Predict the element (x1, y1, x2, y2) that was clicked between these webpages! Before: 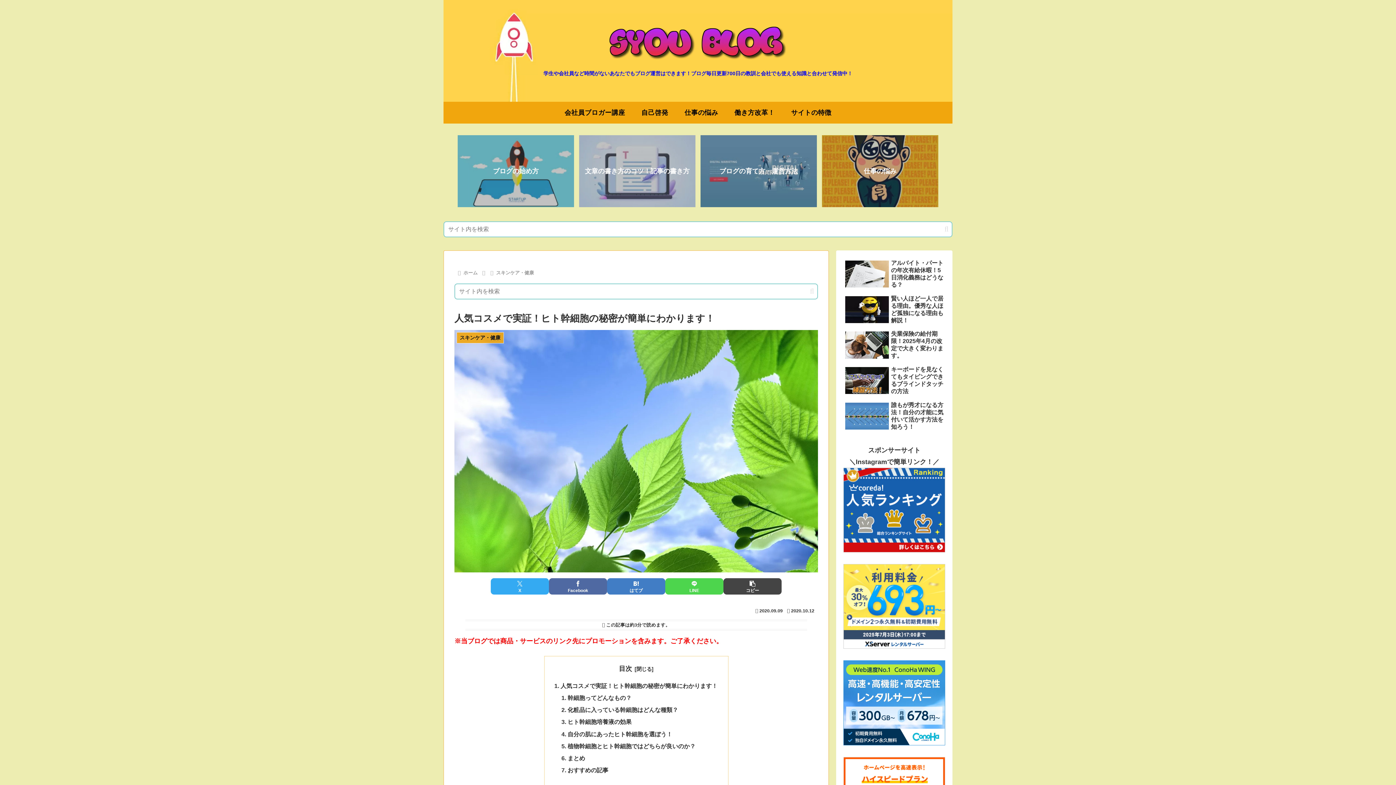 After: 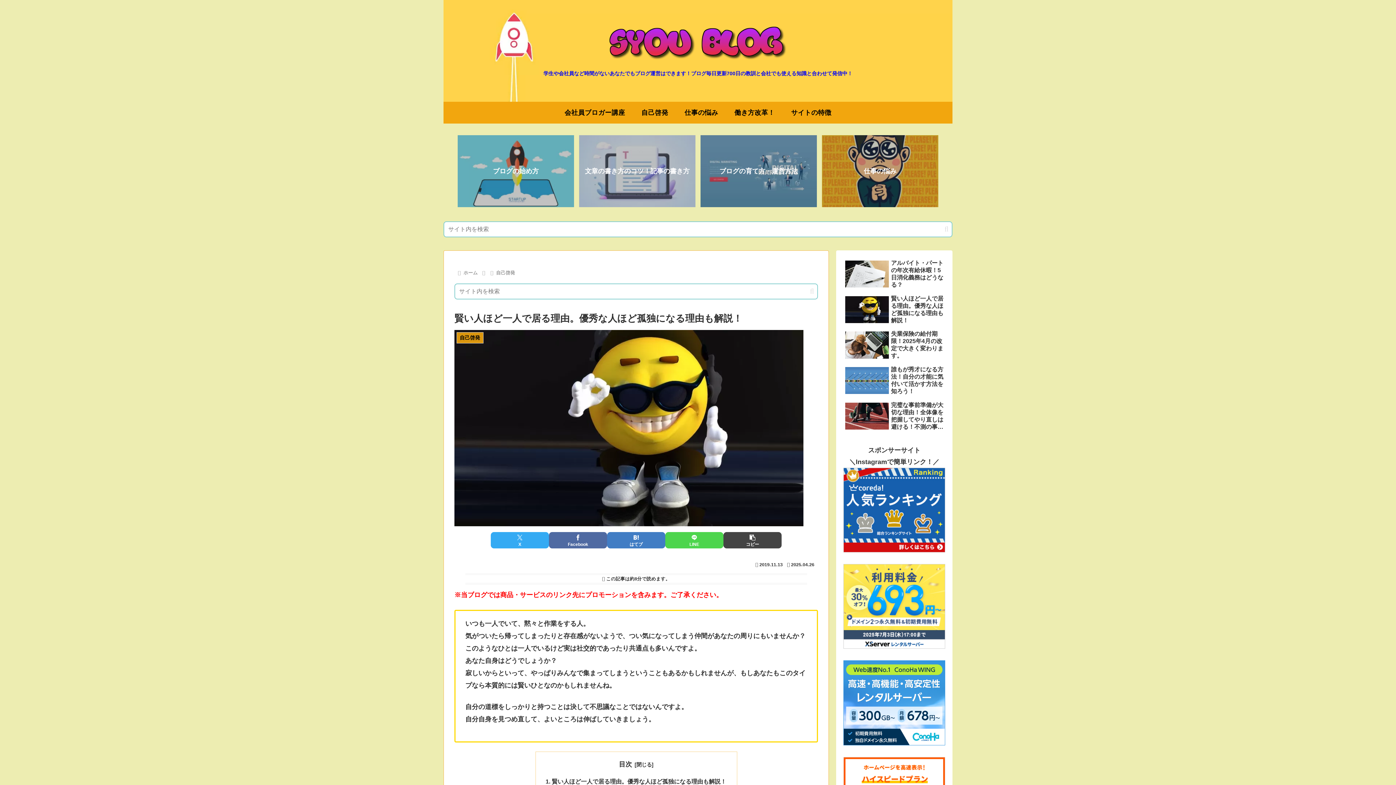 Action: bbox: (843, 293, 945, 327) label: 賢い人ほど一人で居る理由。優秀な人ほど孤独になる理由も解説！